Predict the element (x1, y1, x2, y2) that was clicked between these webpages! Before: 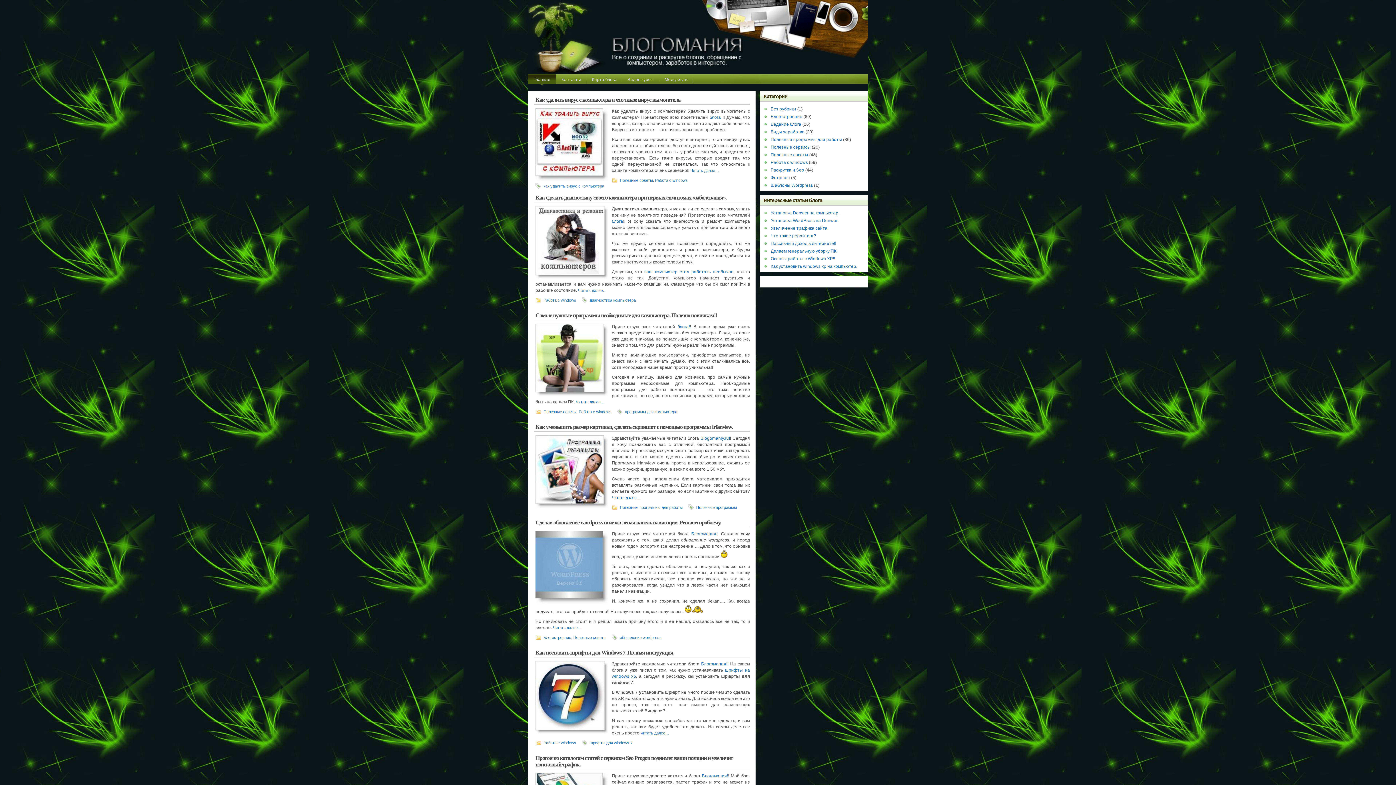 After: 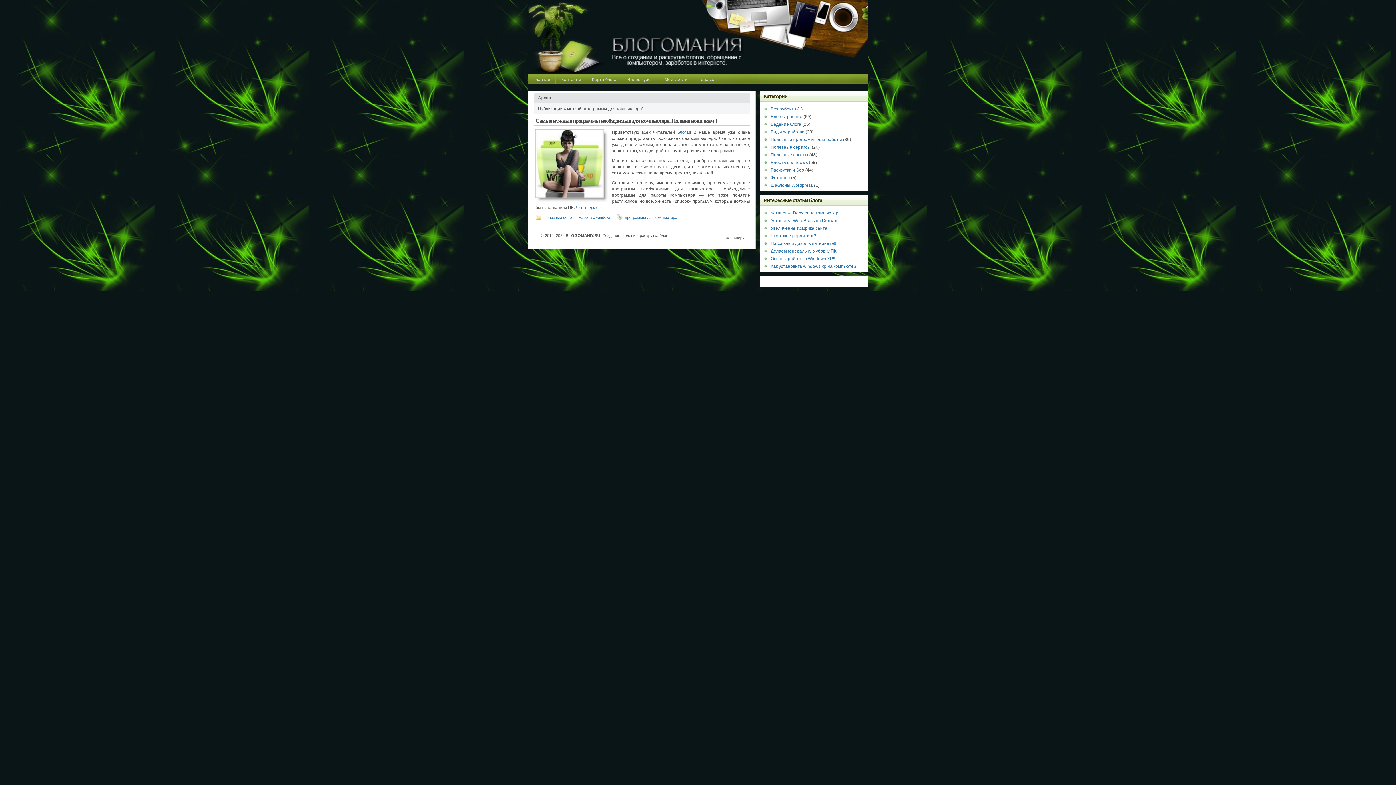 Action: label: программы для компьютера bbox: (625, 409, 677, 414)